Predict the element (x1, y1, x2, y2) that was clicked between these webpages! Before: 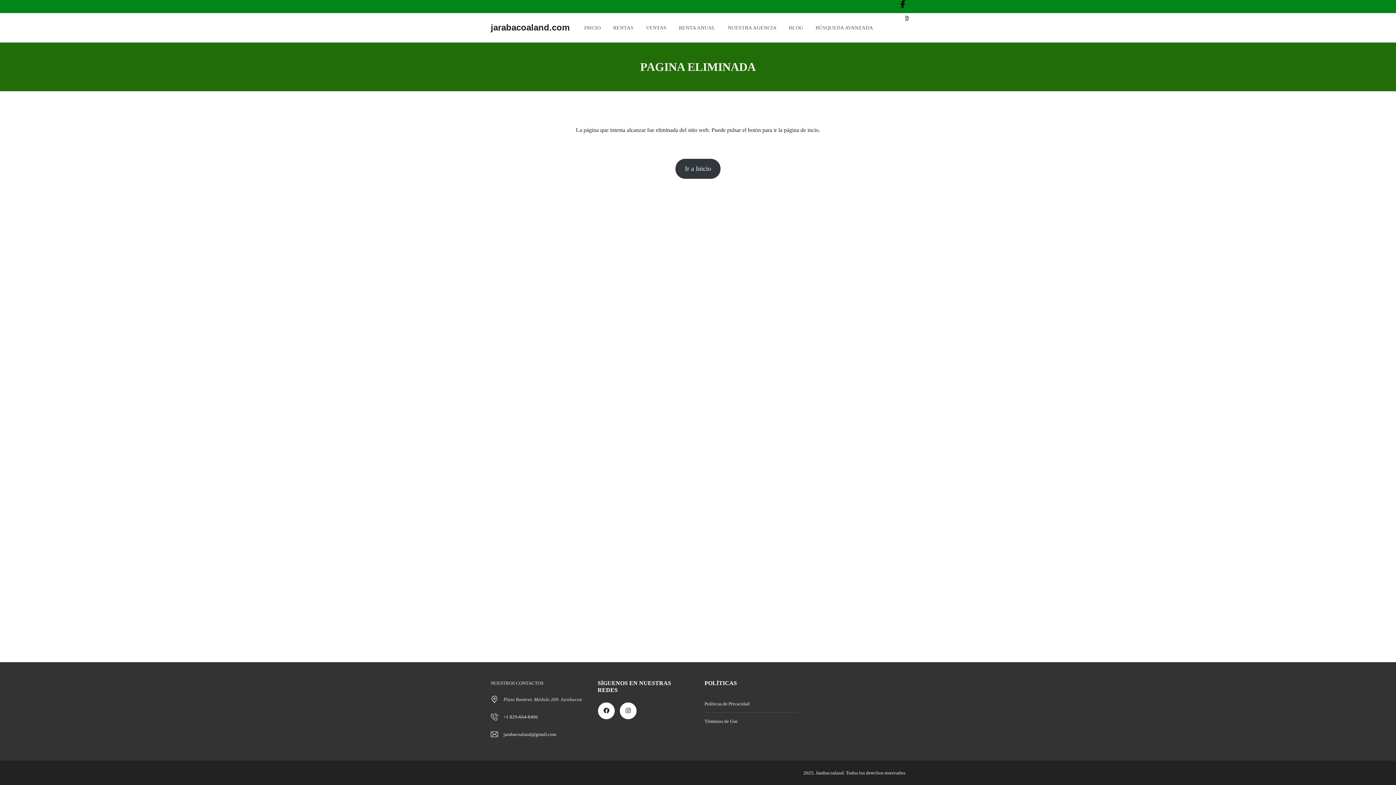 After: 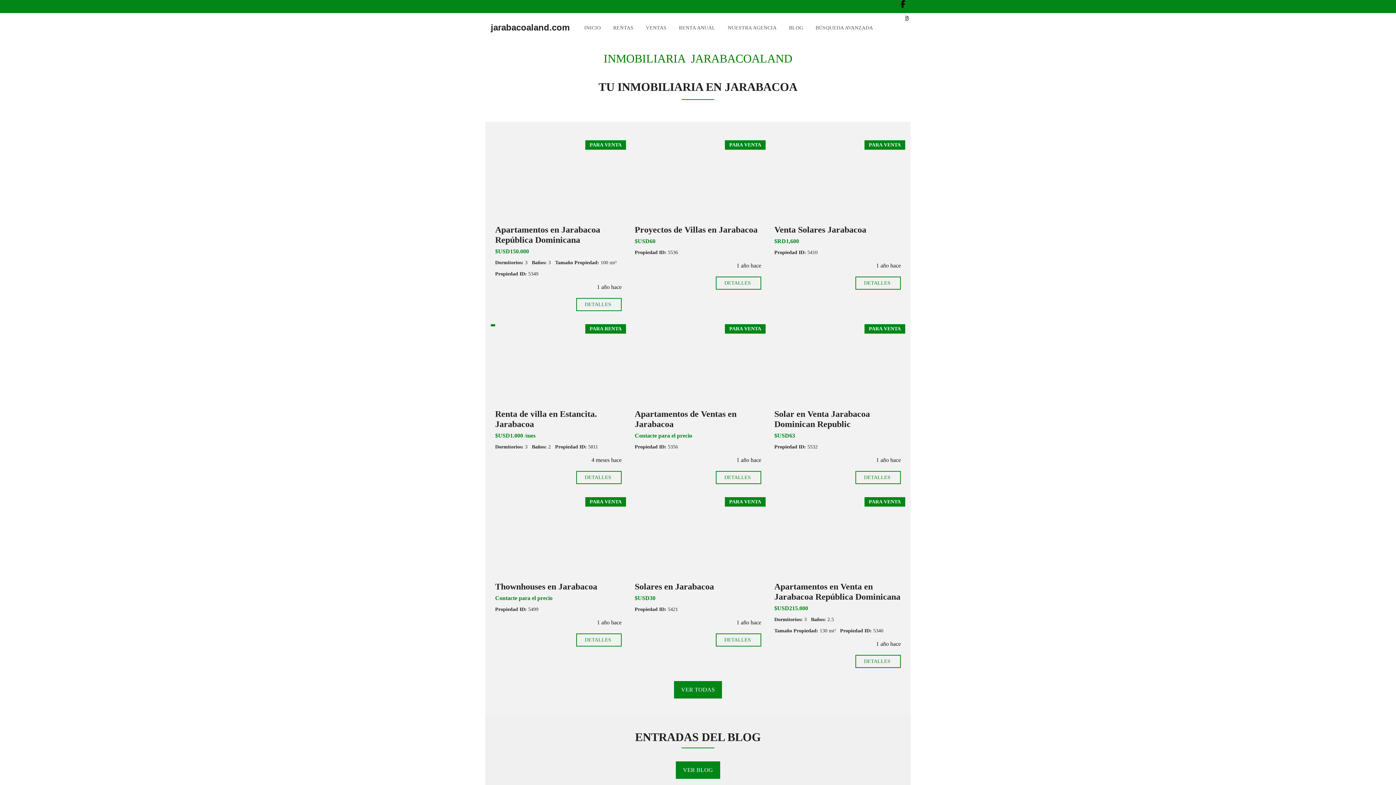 Action: bbox: (584, 13, 601, 42) label: INICIO